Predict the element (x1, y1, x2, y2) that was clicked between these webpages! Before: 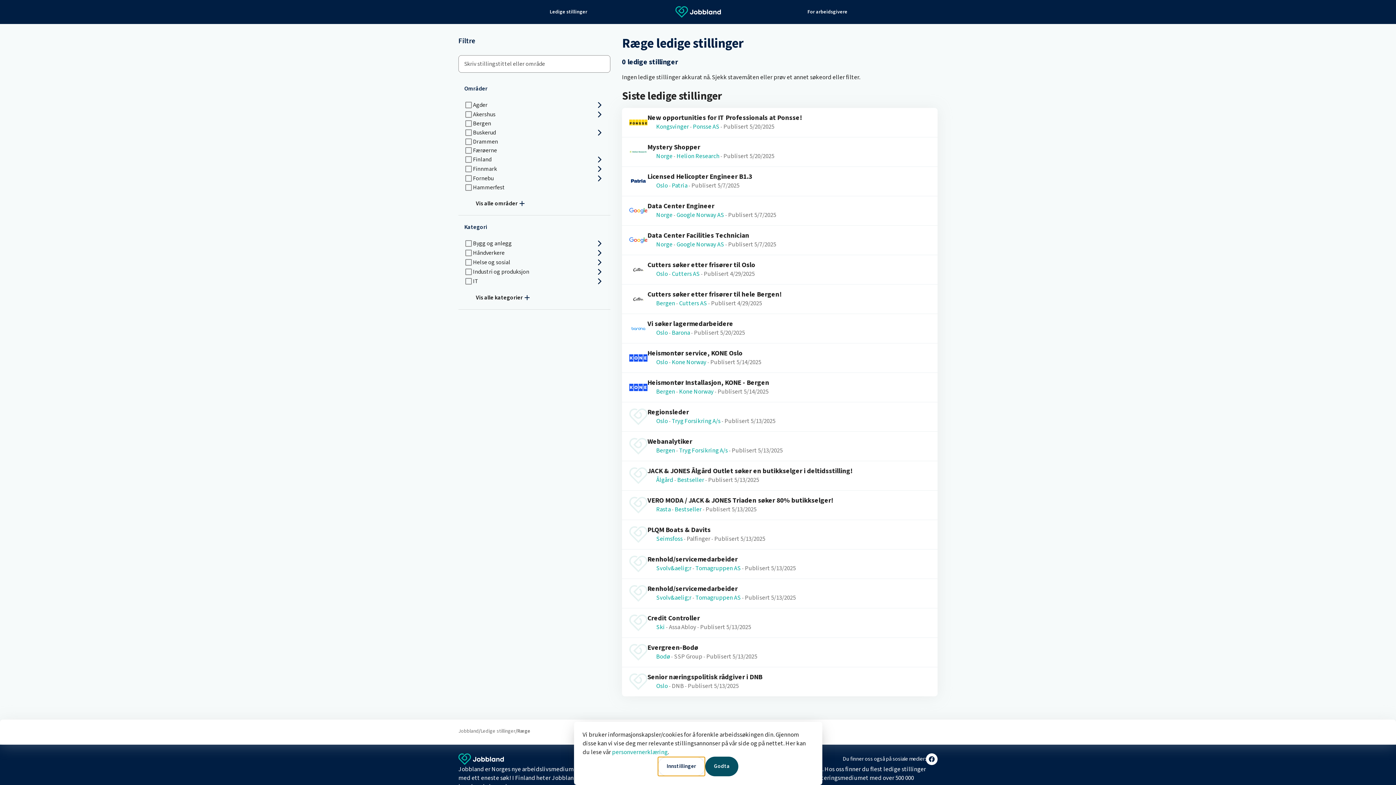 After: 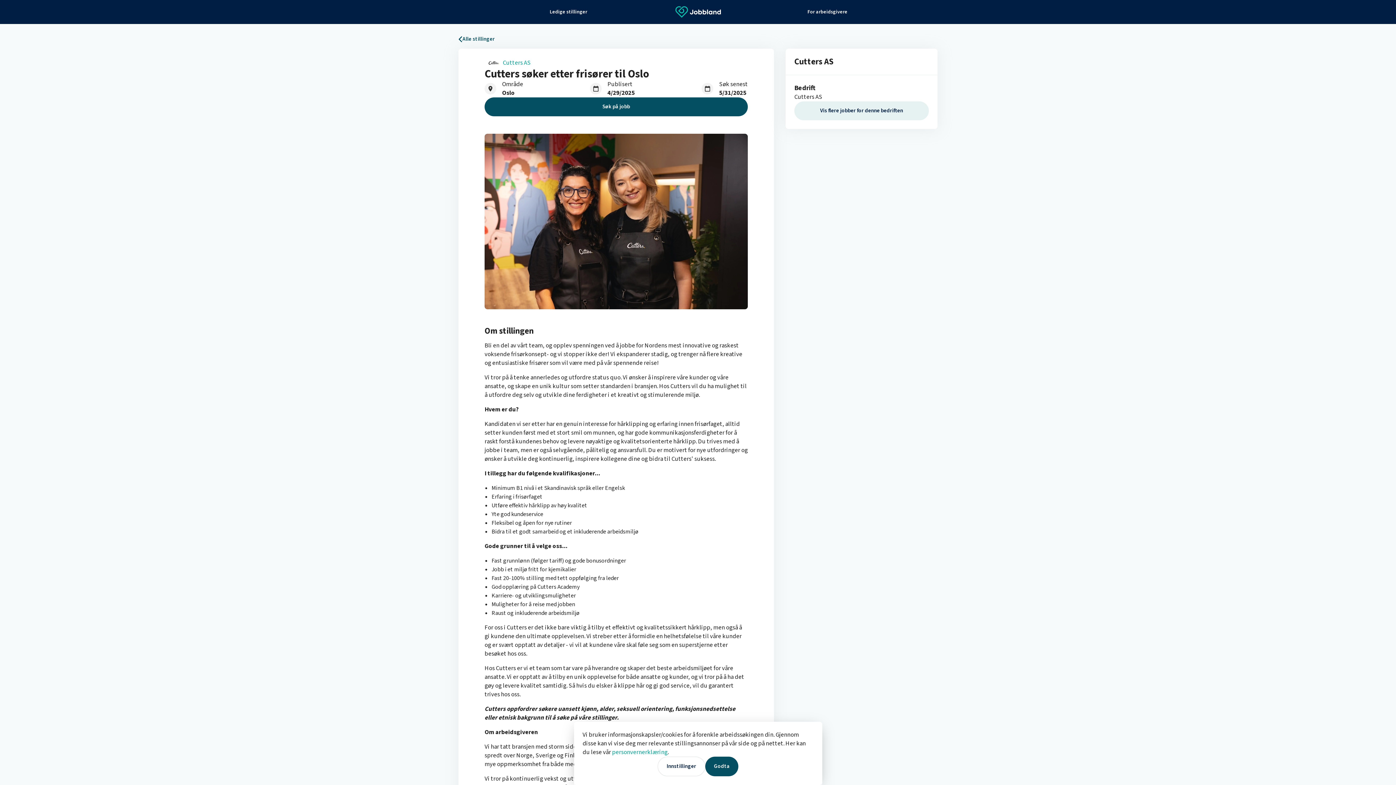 Action: bbox: (622, 255, 937, 284) label: Cutters søker etter frisører til Oslo